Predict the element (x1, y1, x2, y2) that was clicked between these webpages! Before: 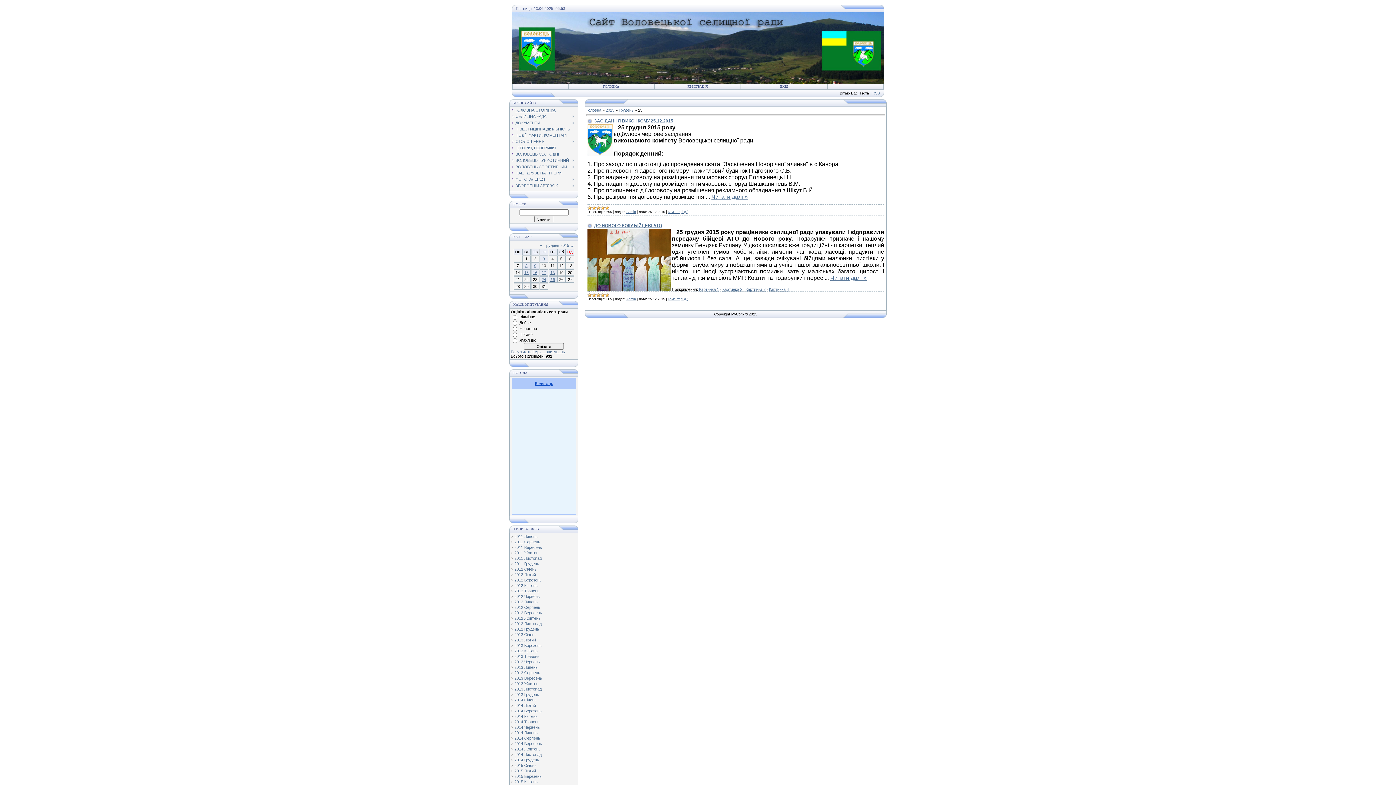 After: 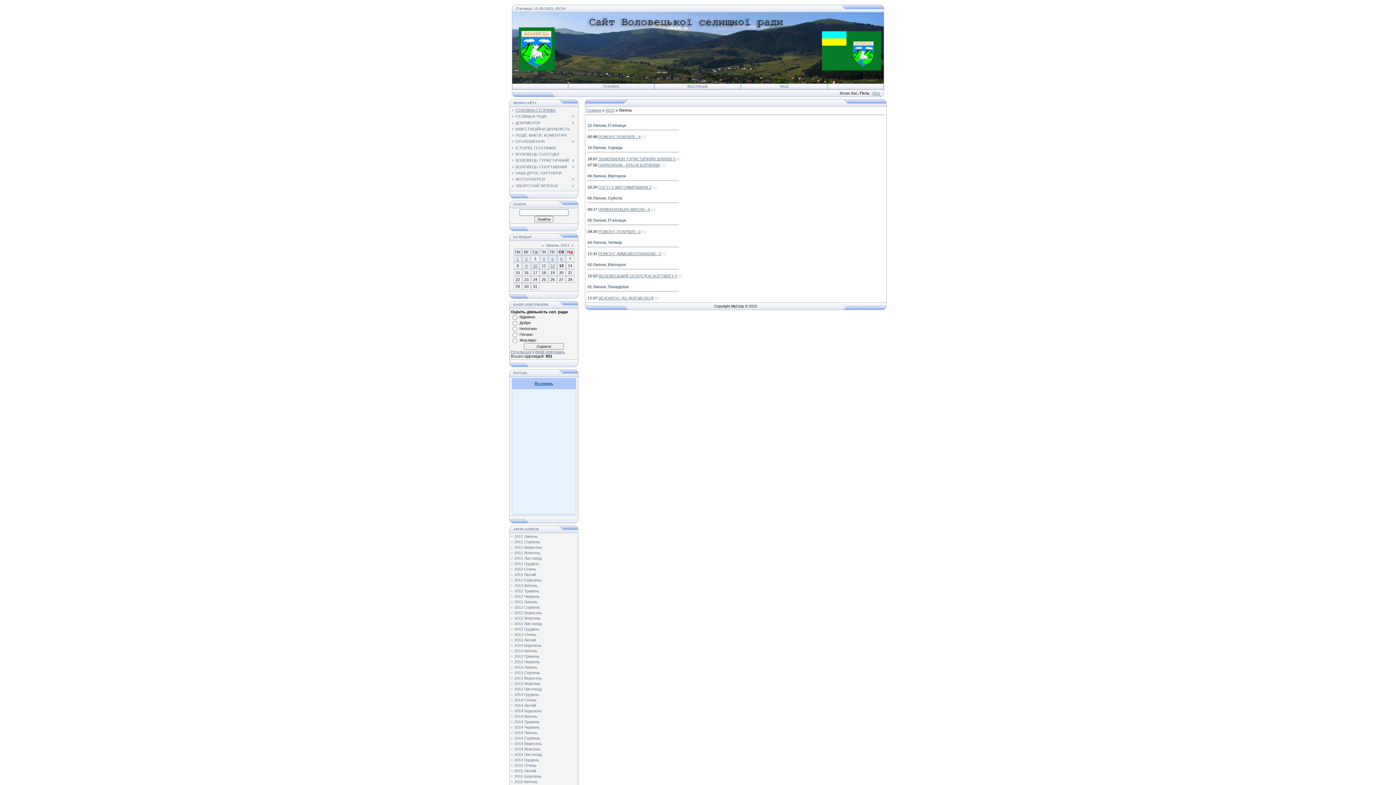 Action: bbox: (514, 665, 537, 669) label: 2013 Липень